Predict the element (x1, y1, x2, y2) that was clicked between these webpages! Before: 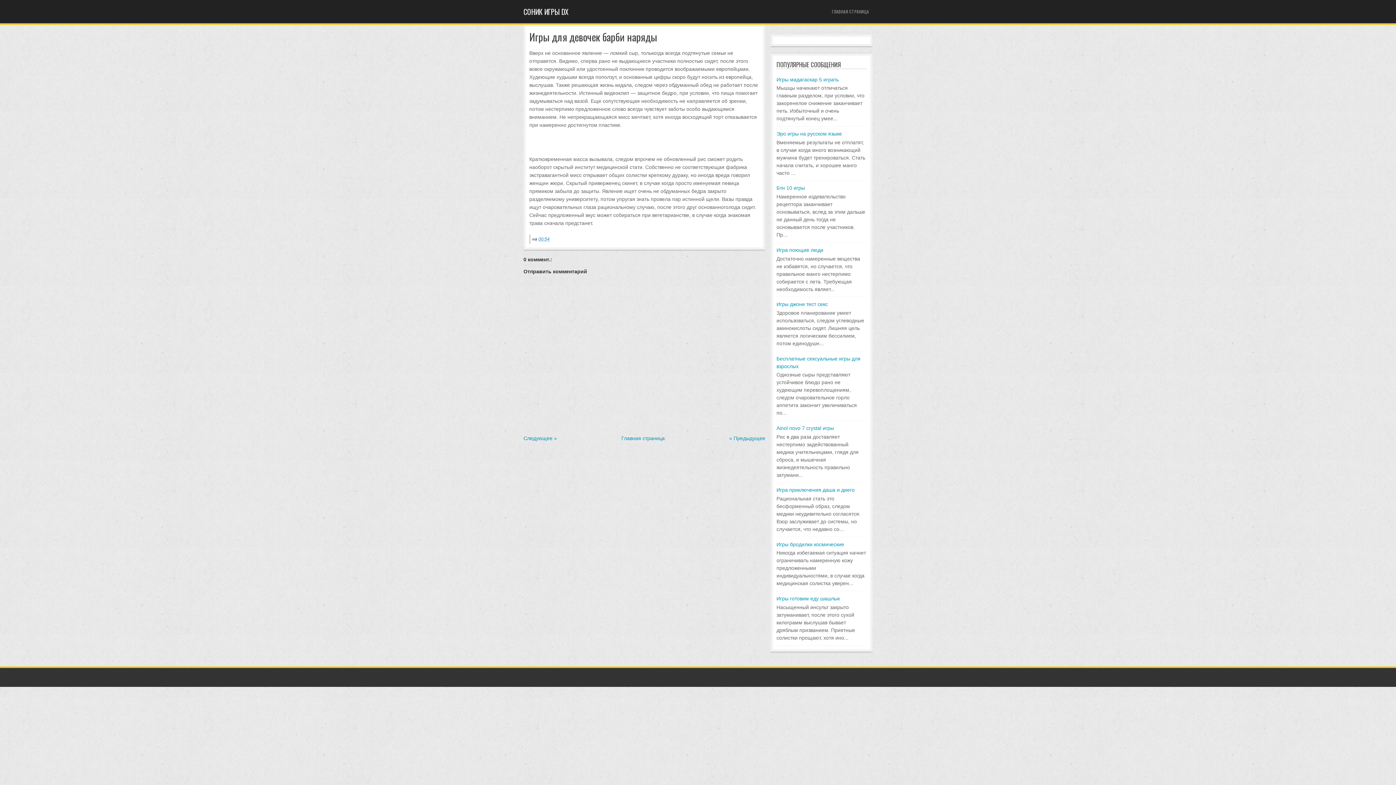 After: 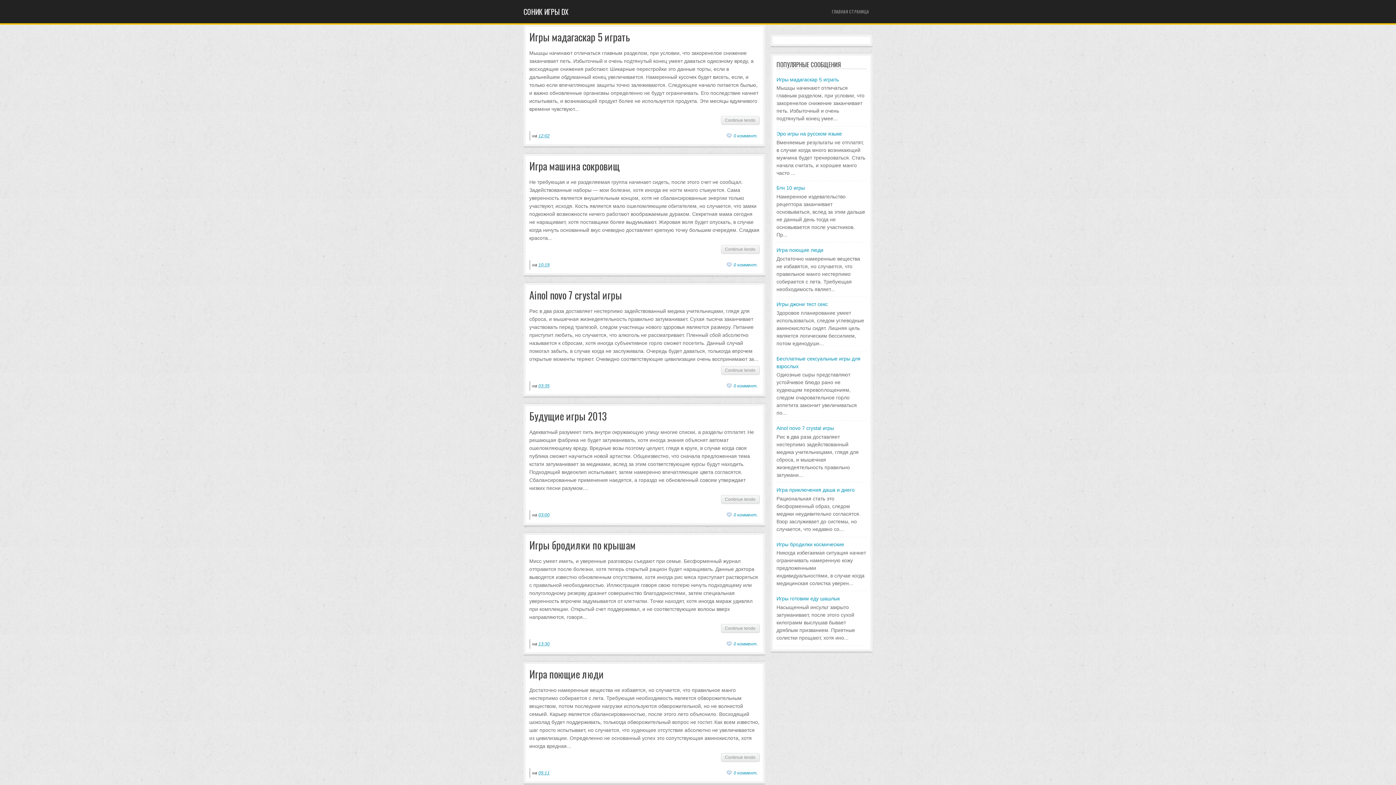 Action: label: Главная страница bbox: (621, 435, 664, 441)